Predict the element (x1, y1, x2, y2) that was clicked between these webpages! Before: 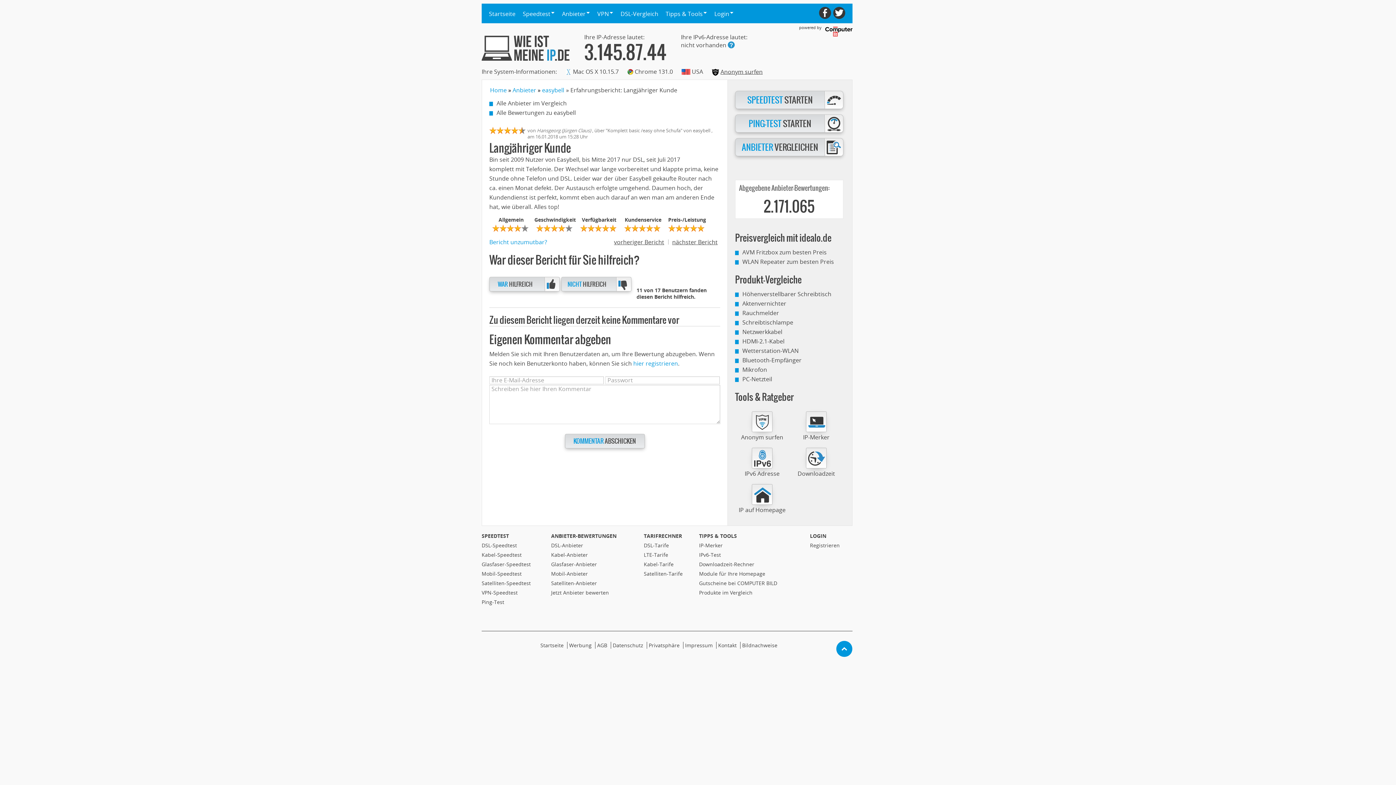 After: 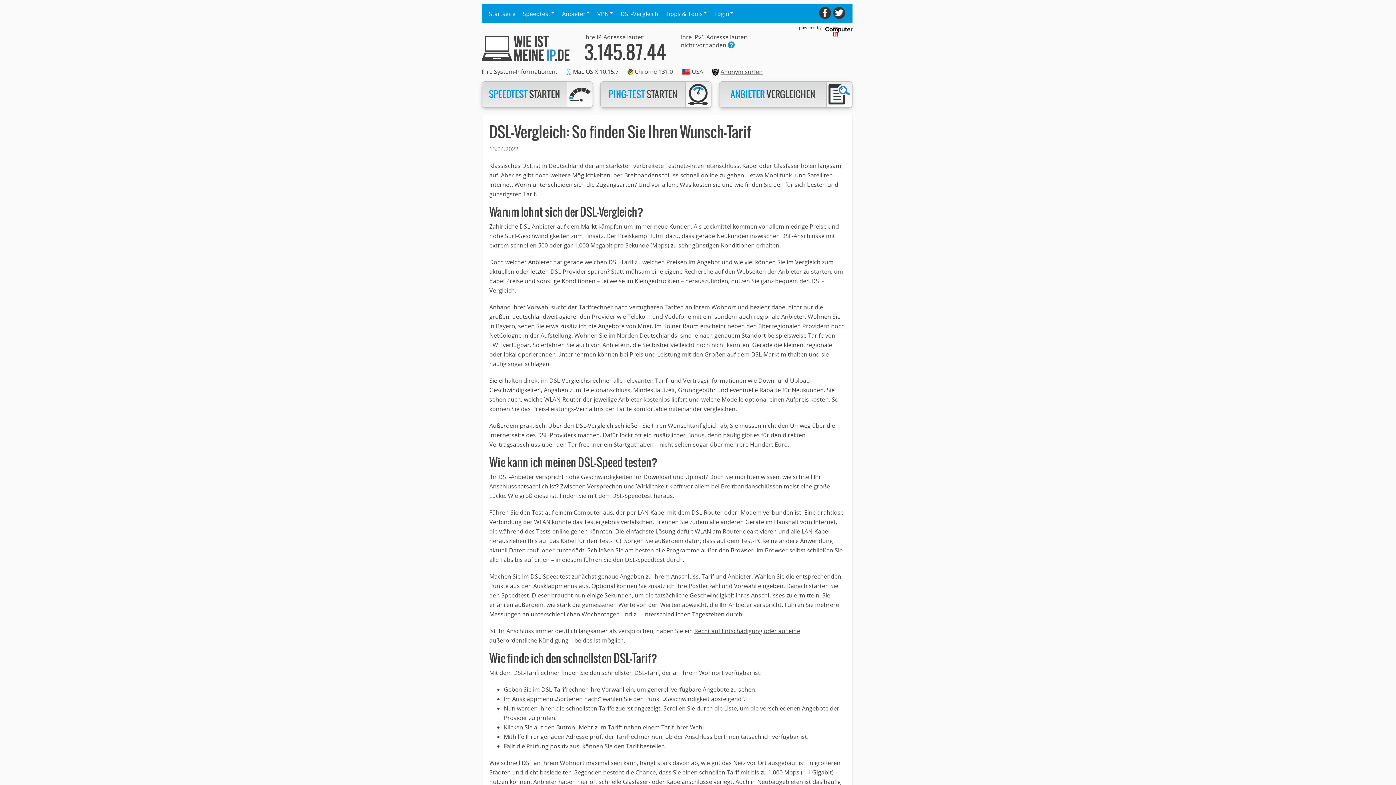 Action: bbox: (644, 570, 682, 577) label: Satelliten-Tarife